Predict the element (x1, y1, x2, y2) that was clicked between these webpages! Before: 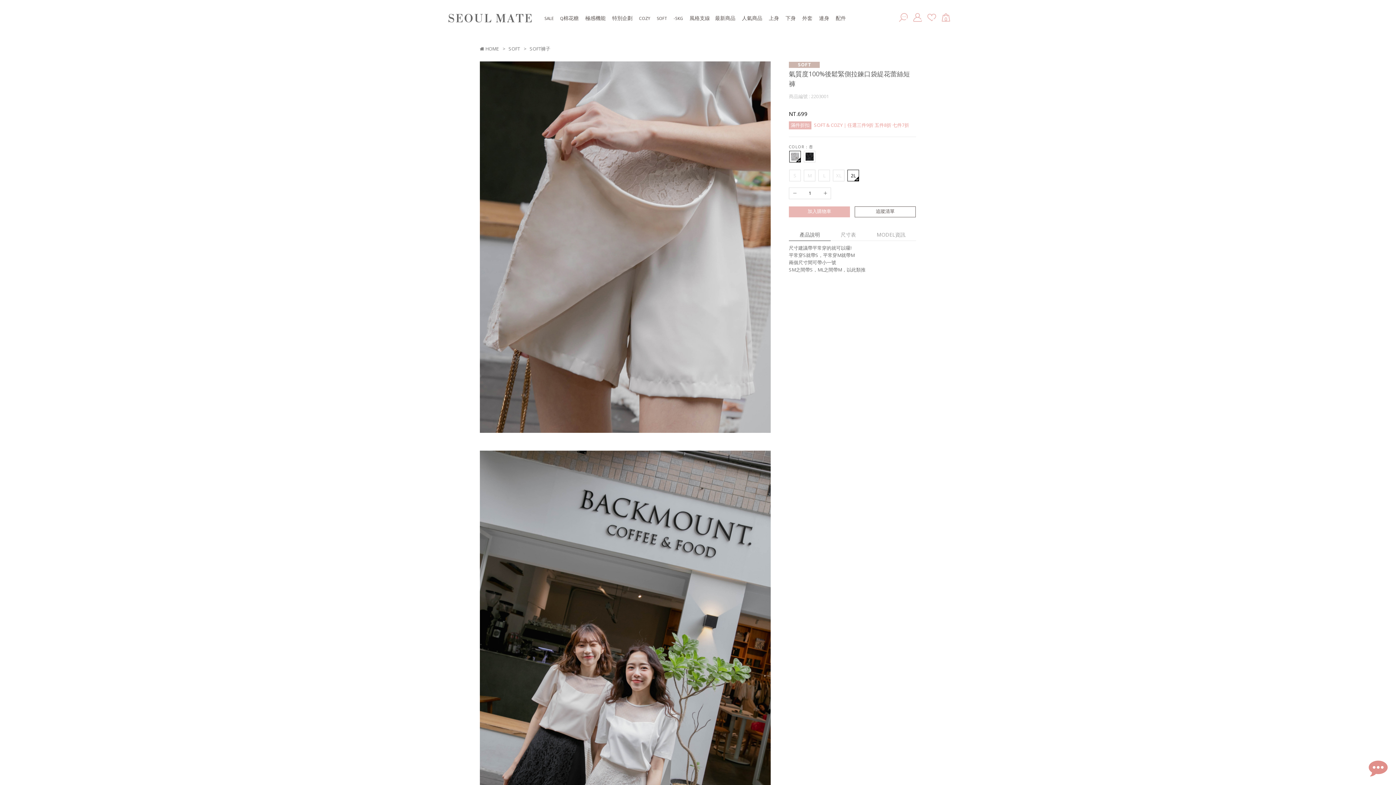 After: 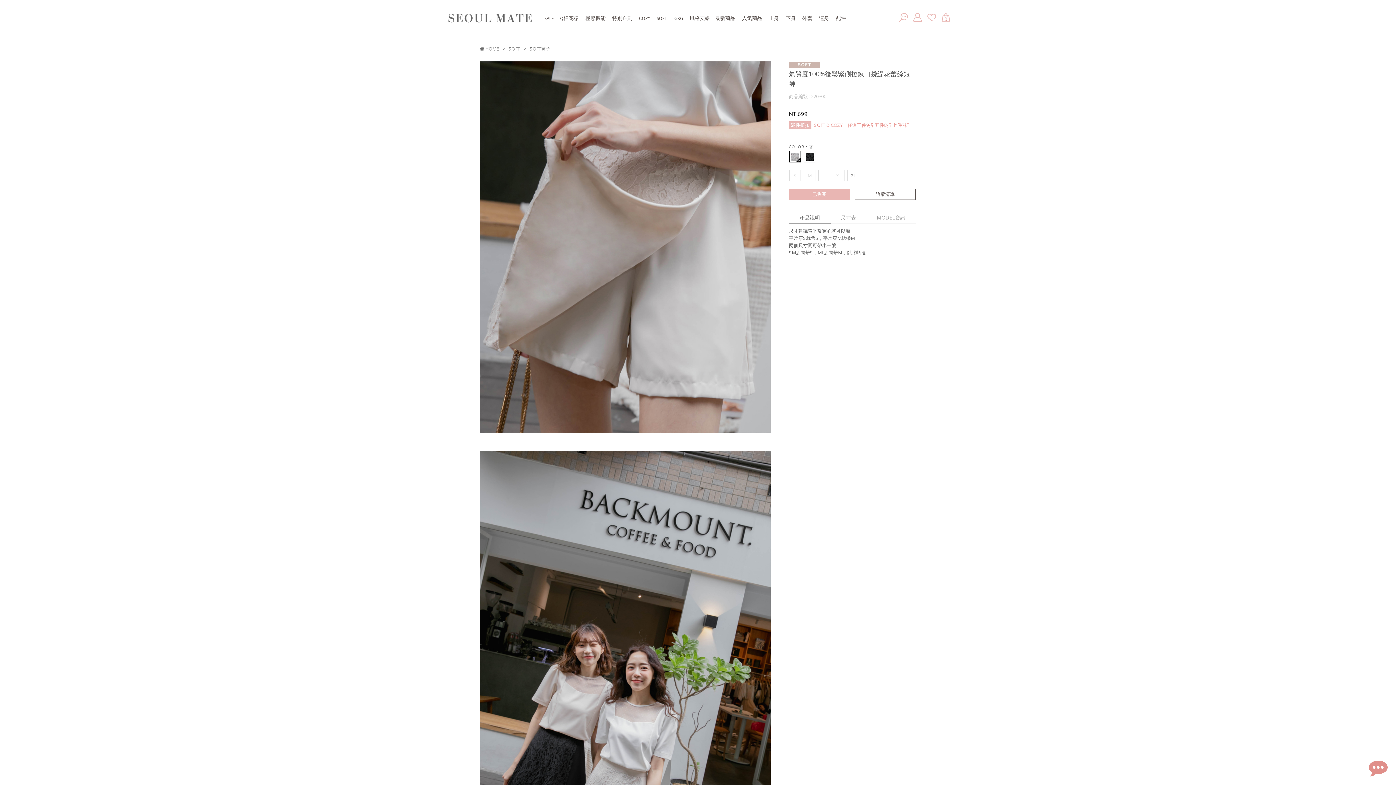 Action: label: M bbox: (805, 170, 814, 180)